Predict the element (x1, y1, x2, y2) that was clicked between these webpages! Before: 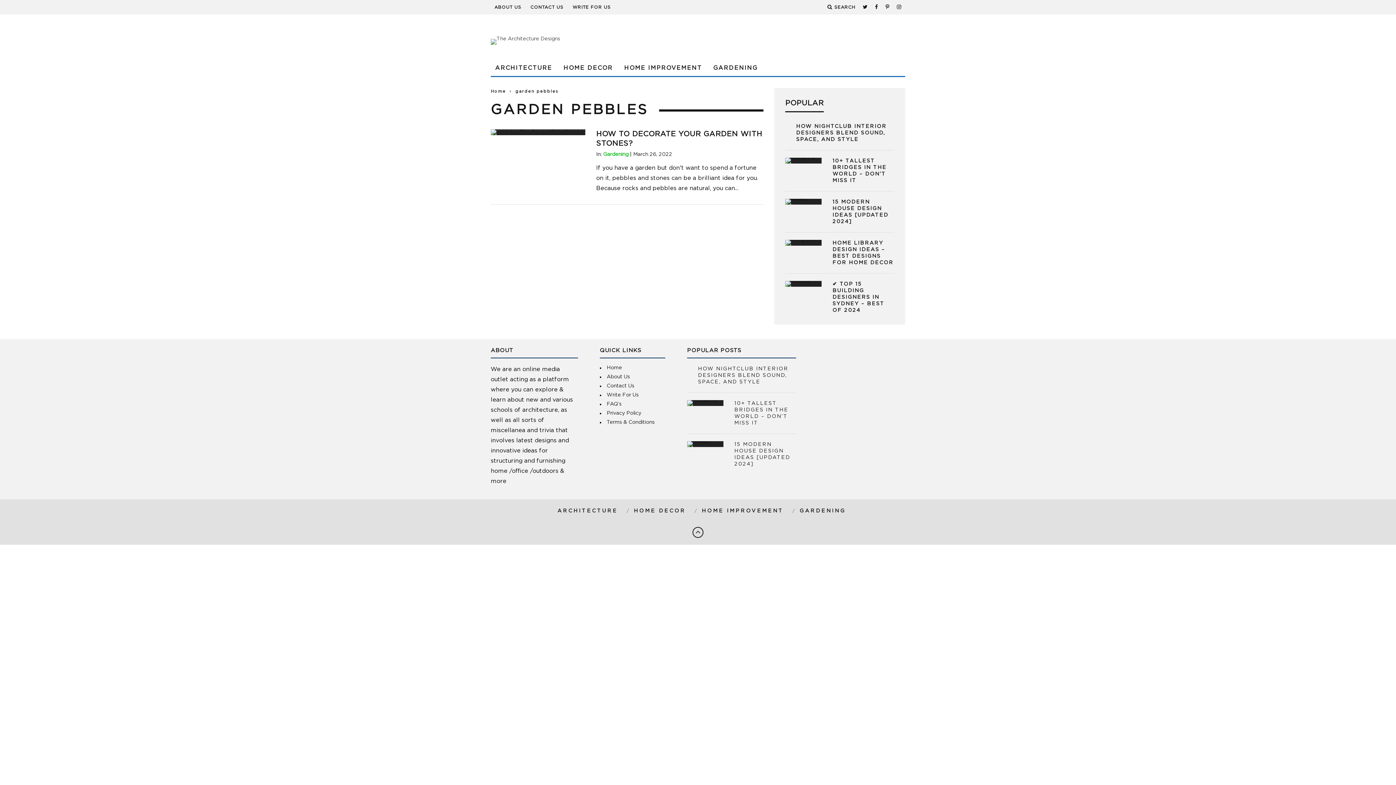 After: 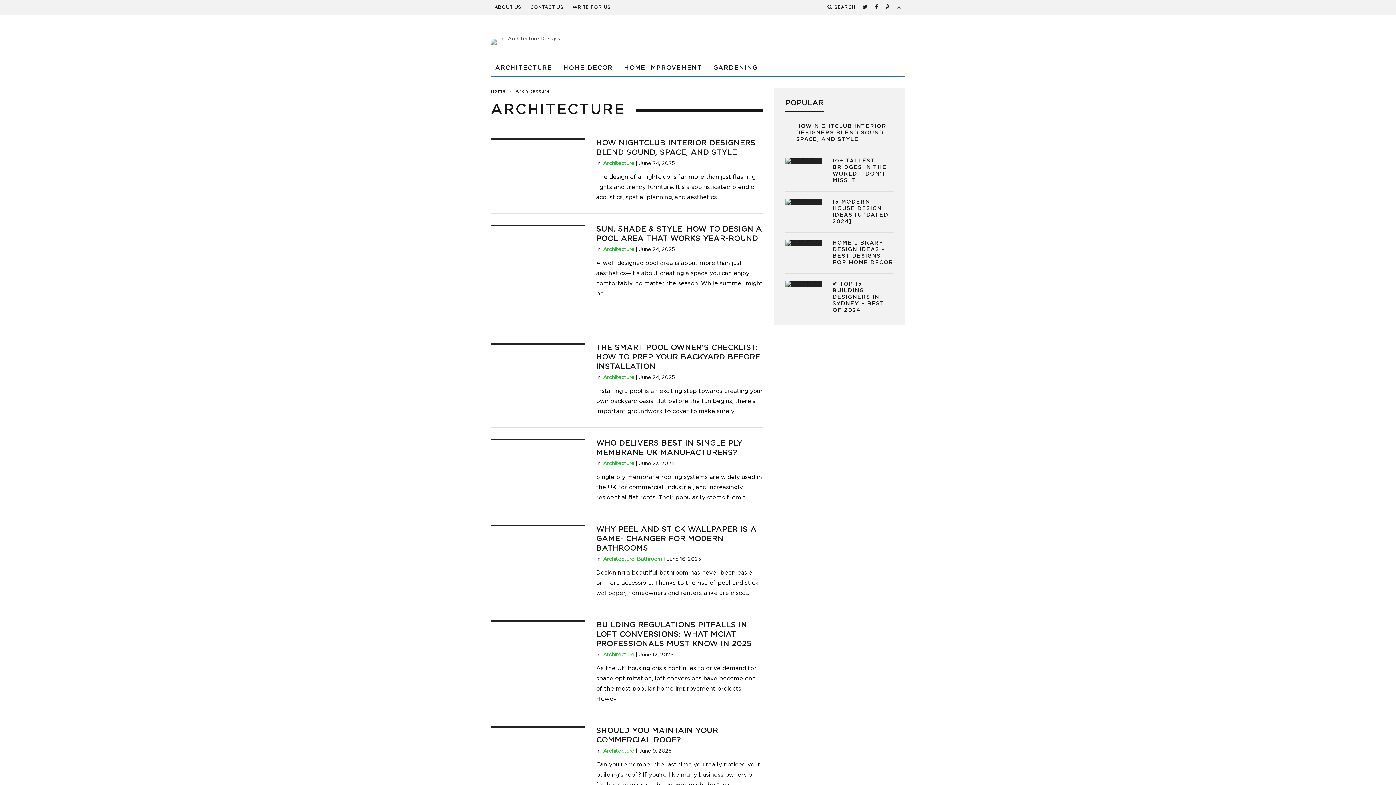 Action: bbox: (490, 60, 556, 76) label: ARCHITECTURE